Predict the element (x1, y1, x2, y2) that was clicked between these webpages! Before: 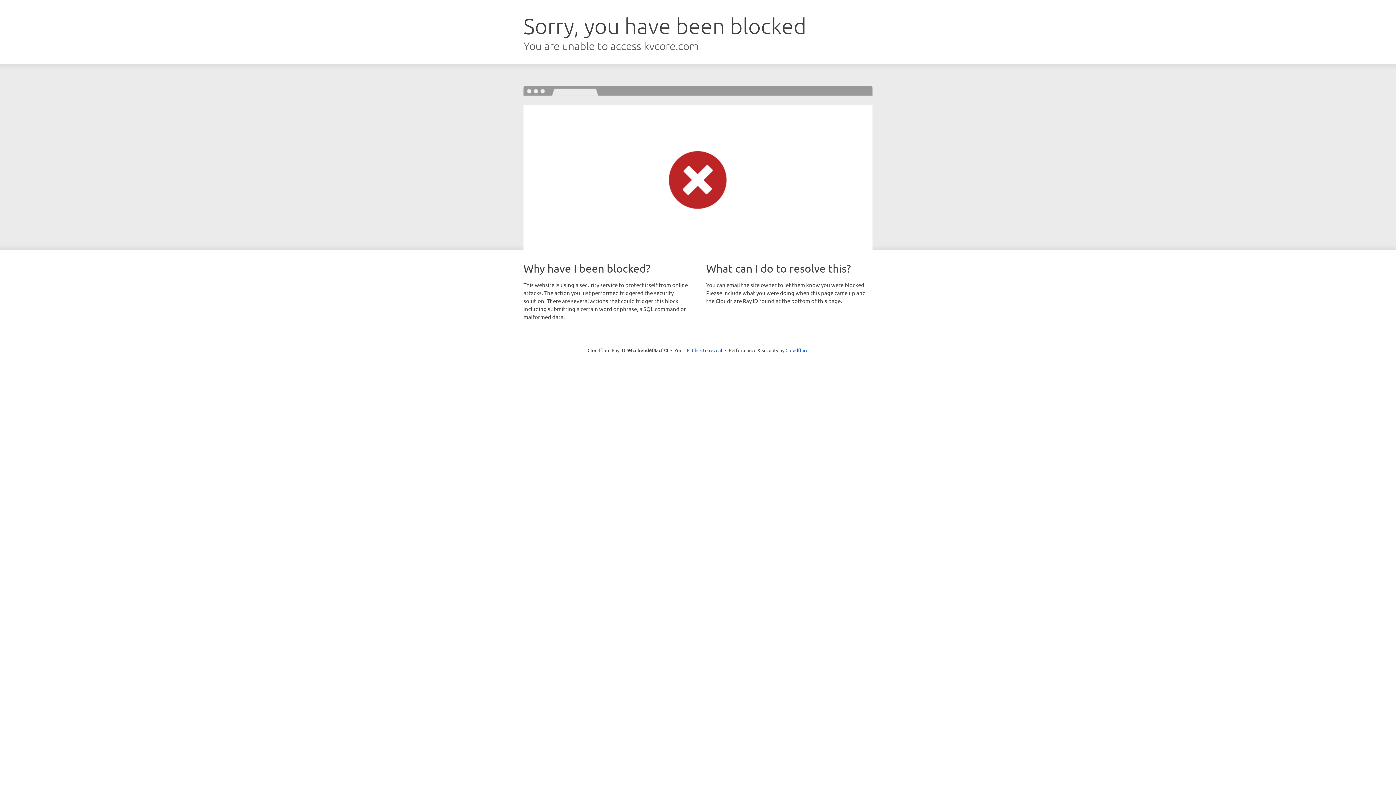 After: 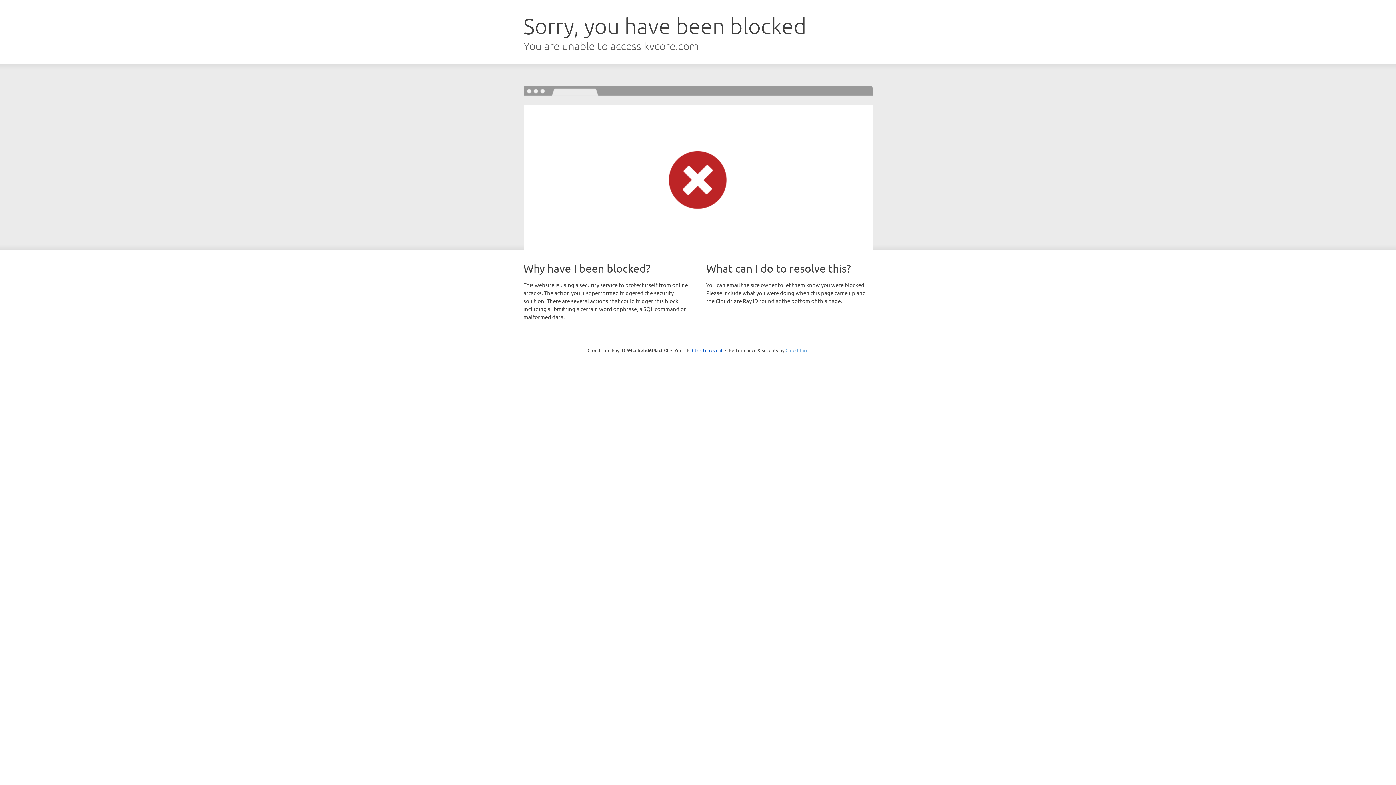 Action: bbox: (785, 347, 808, 353) label: Cloudflare